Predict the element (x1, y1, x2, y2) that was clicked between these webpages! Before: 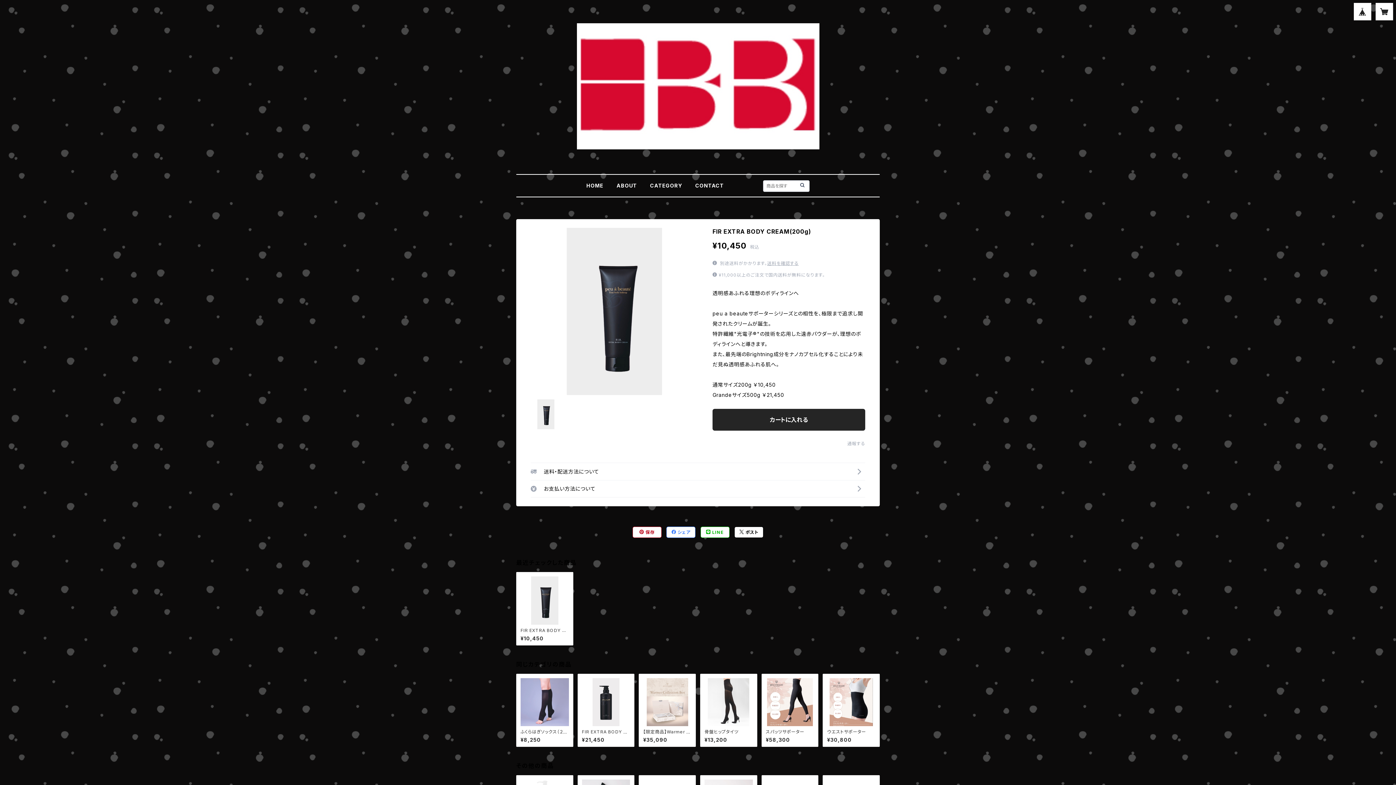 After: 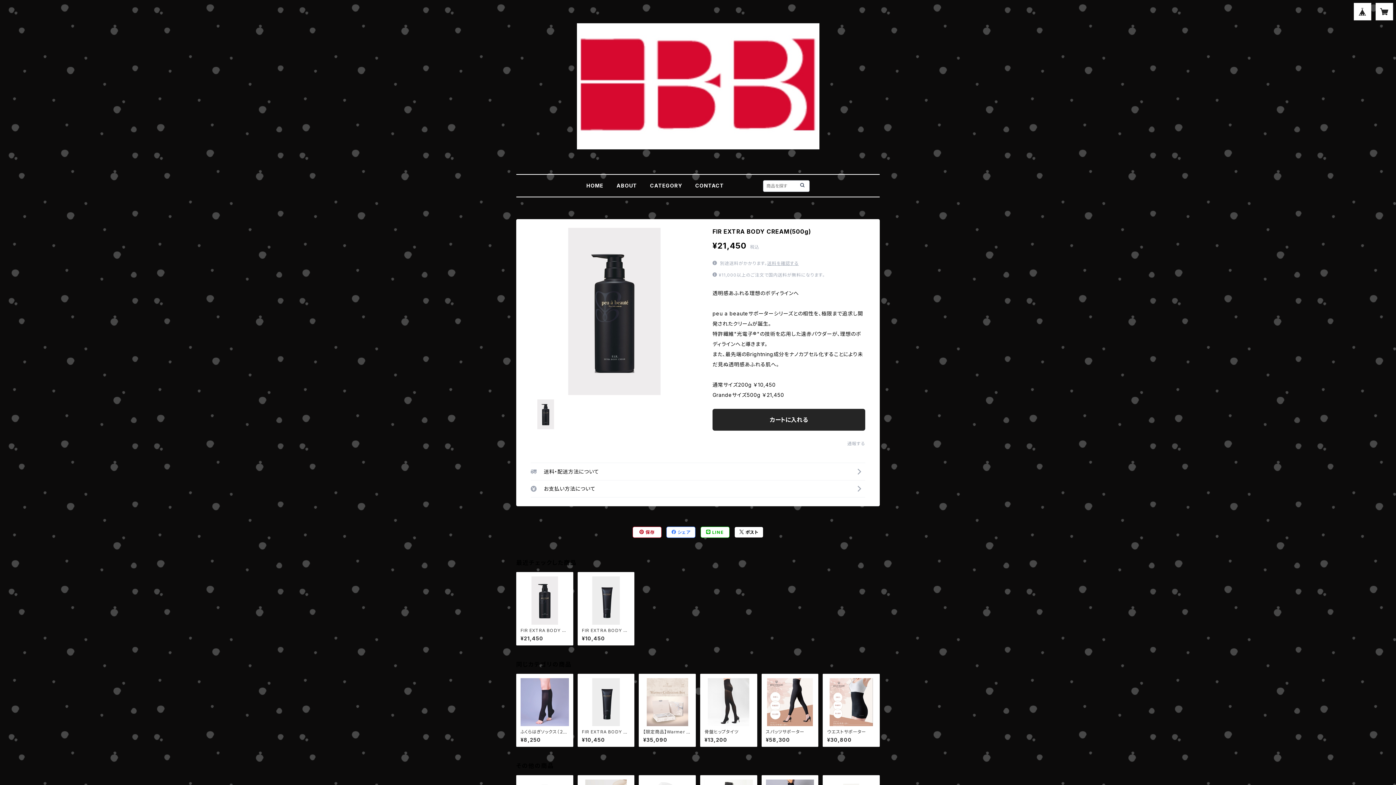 Action: label: FIR EXTRA BODY CREAM(500g)

¥21,450 bbox: (582, 678, 630, 743)